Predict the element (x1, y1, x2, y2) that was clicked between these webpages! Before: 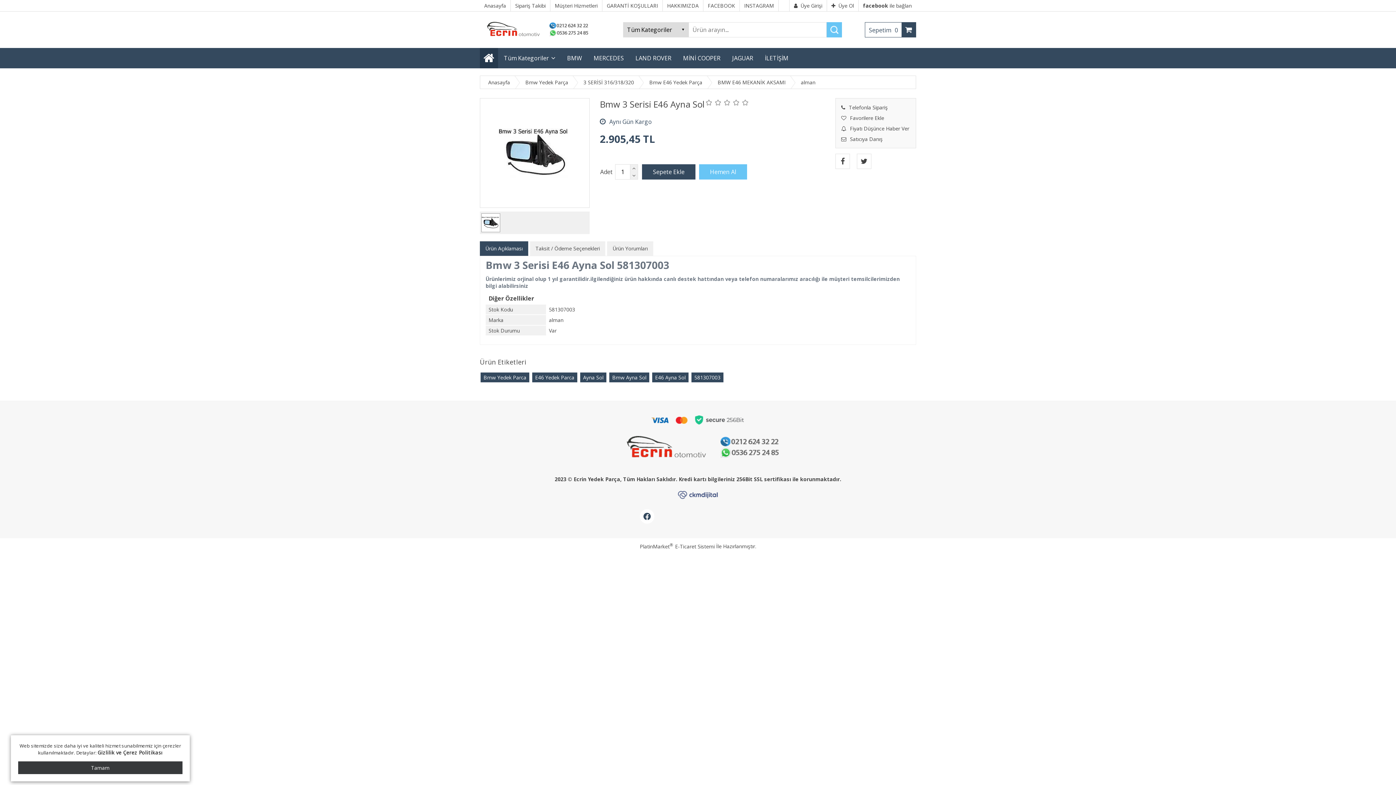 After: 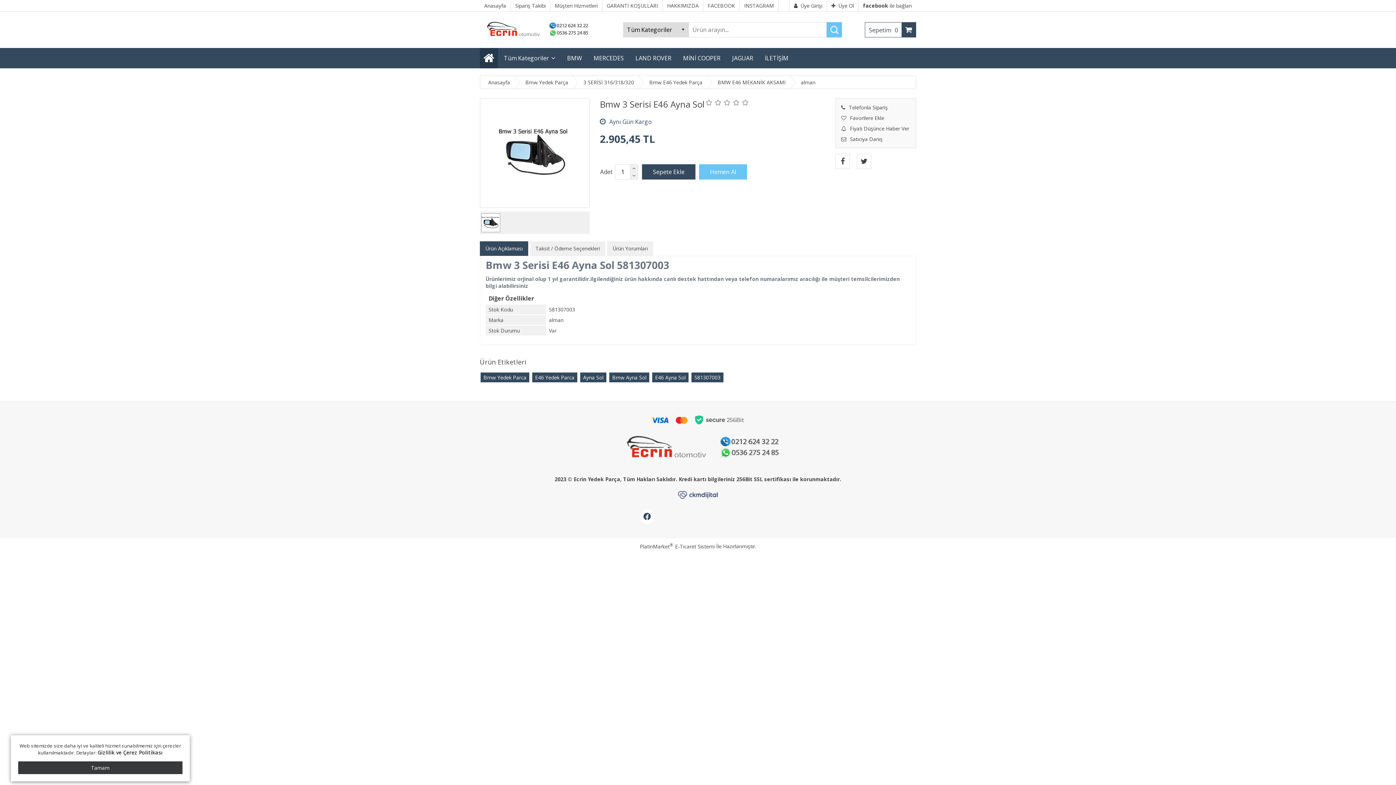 Action: bbox: (480, 241, 528, 256) label: Ürün Açıklaması